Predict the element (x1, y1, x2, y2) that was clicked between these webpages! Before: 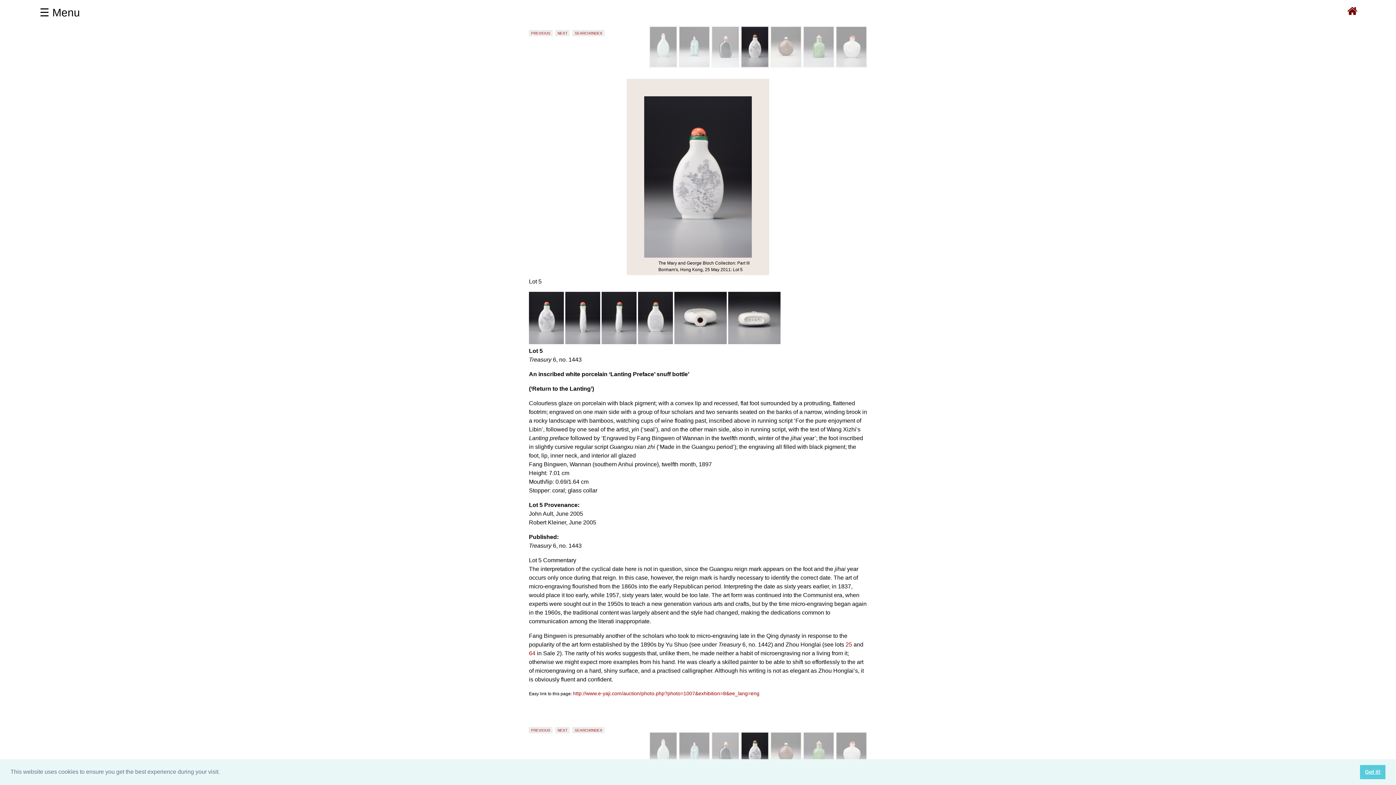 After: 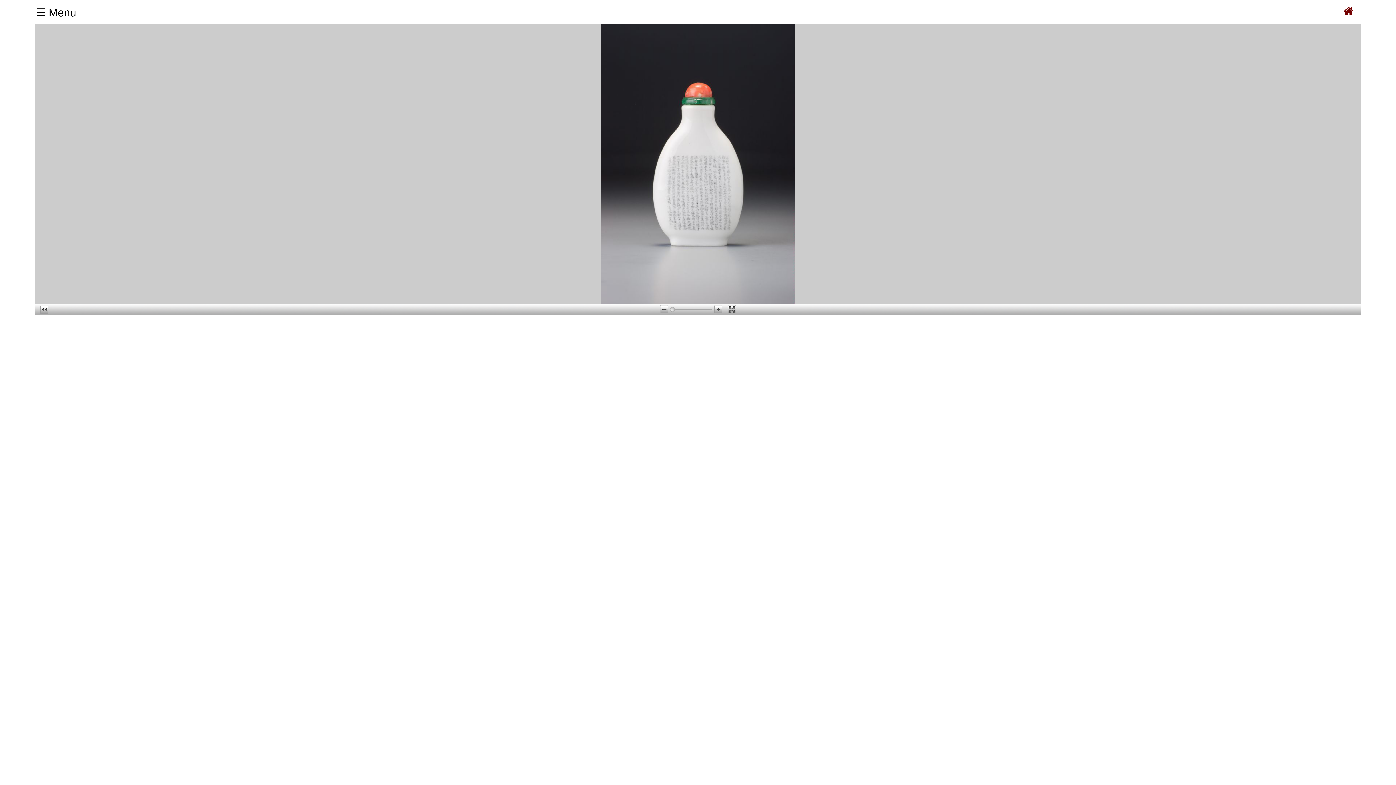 Action: bbox: (638, 339, 673, 345)